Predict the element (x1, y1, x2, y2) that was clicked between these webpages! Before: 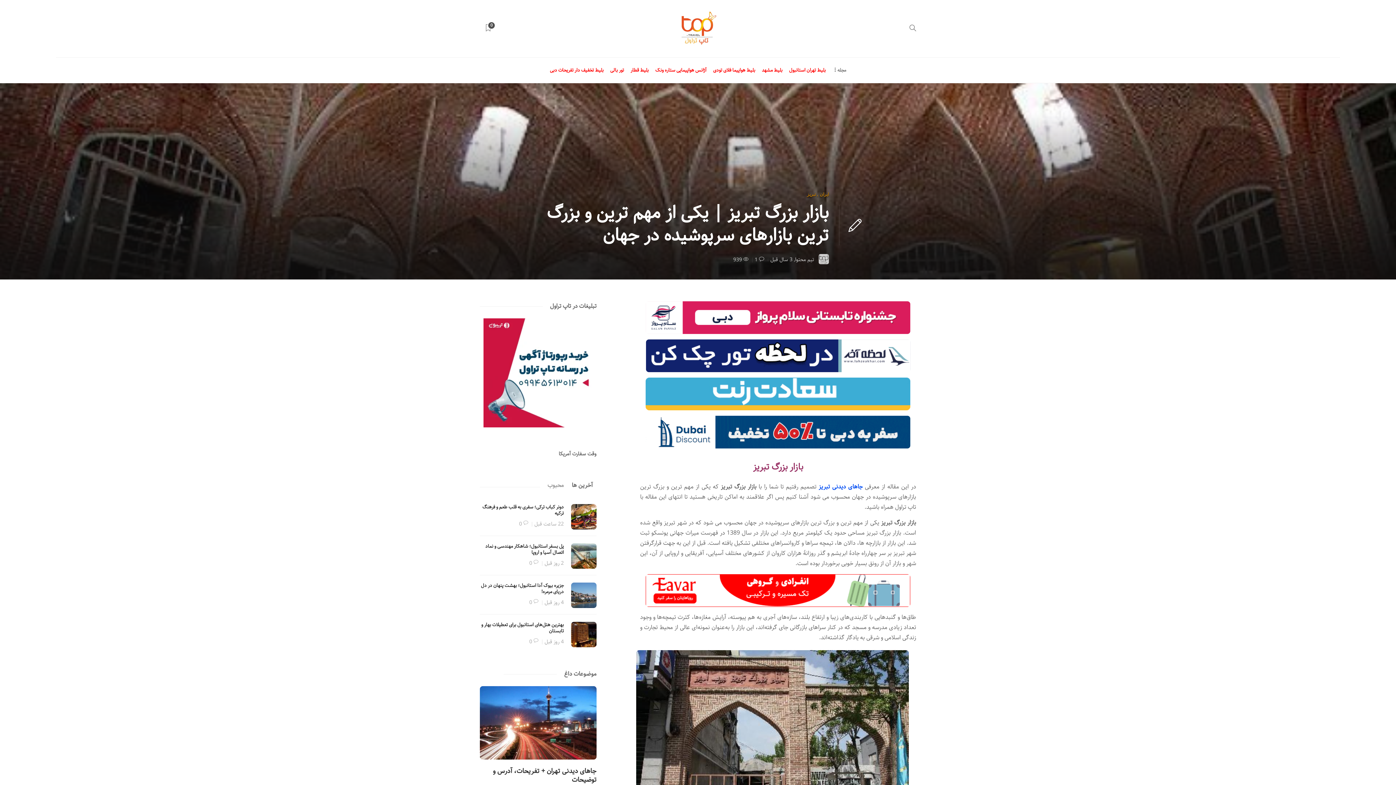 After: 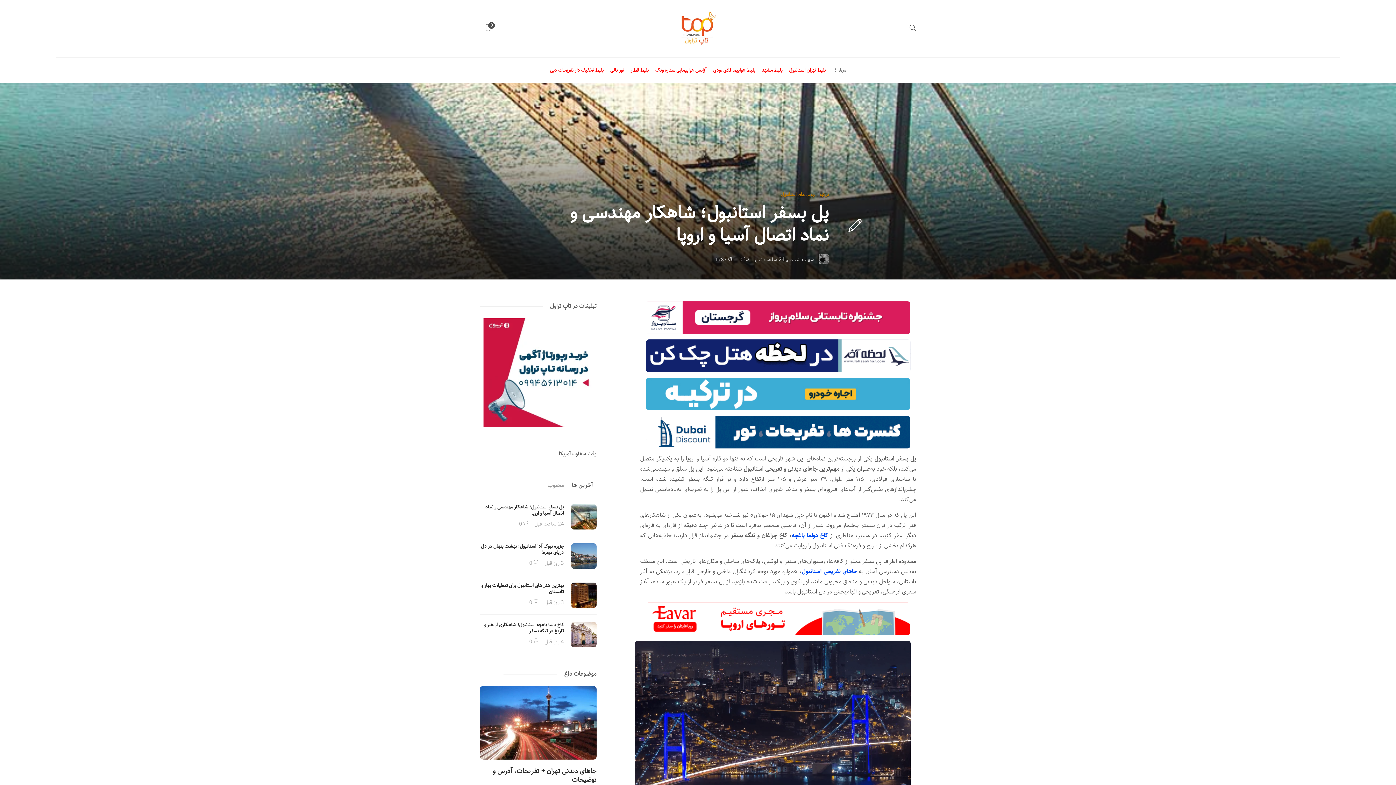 Action: bbox: (571, 543, 596, 569)